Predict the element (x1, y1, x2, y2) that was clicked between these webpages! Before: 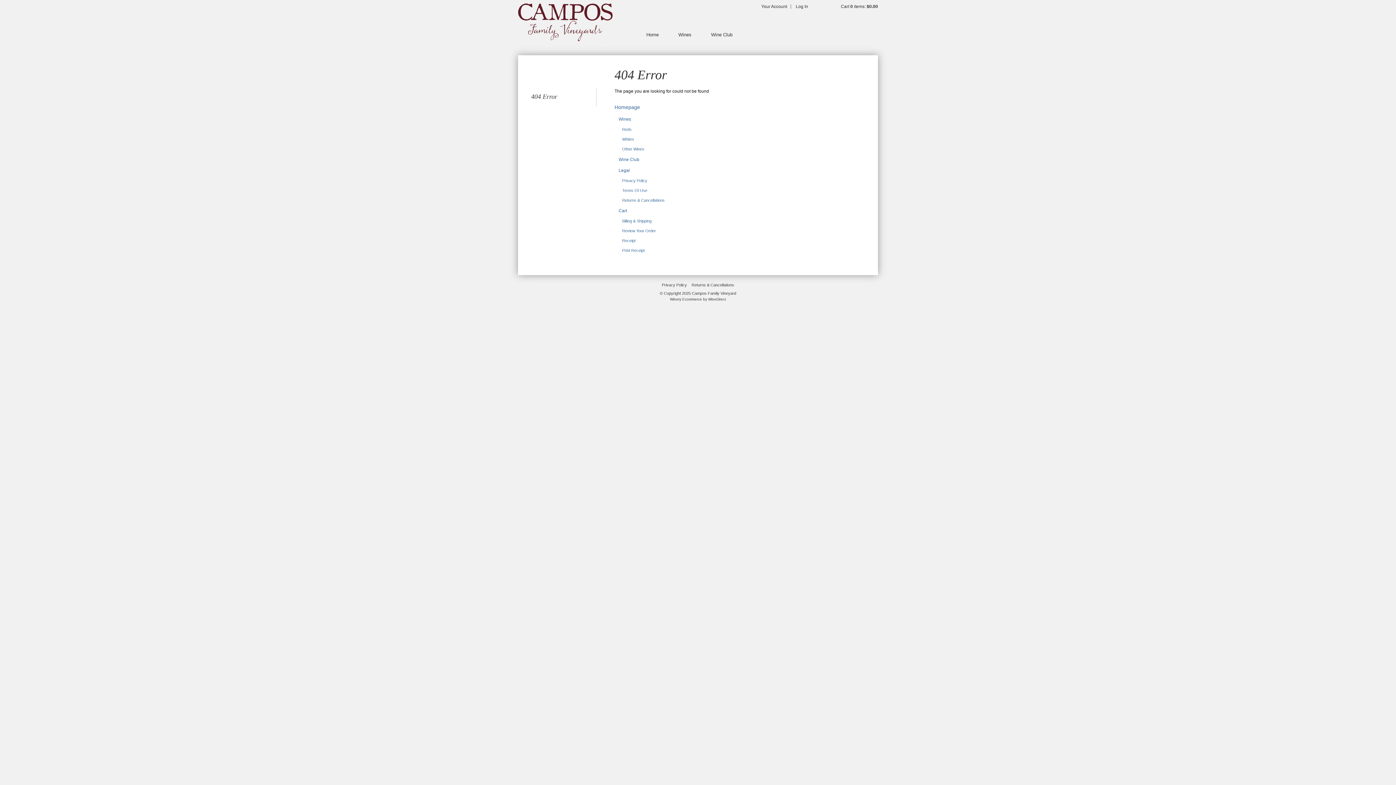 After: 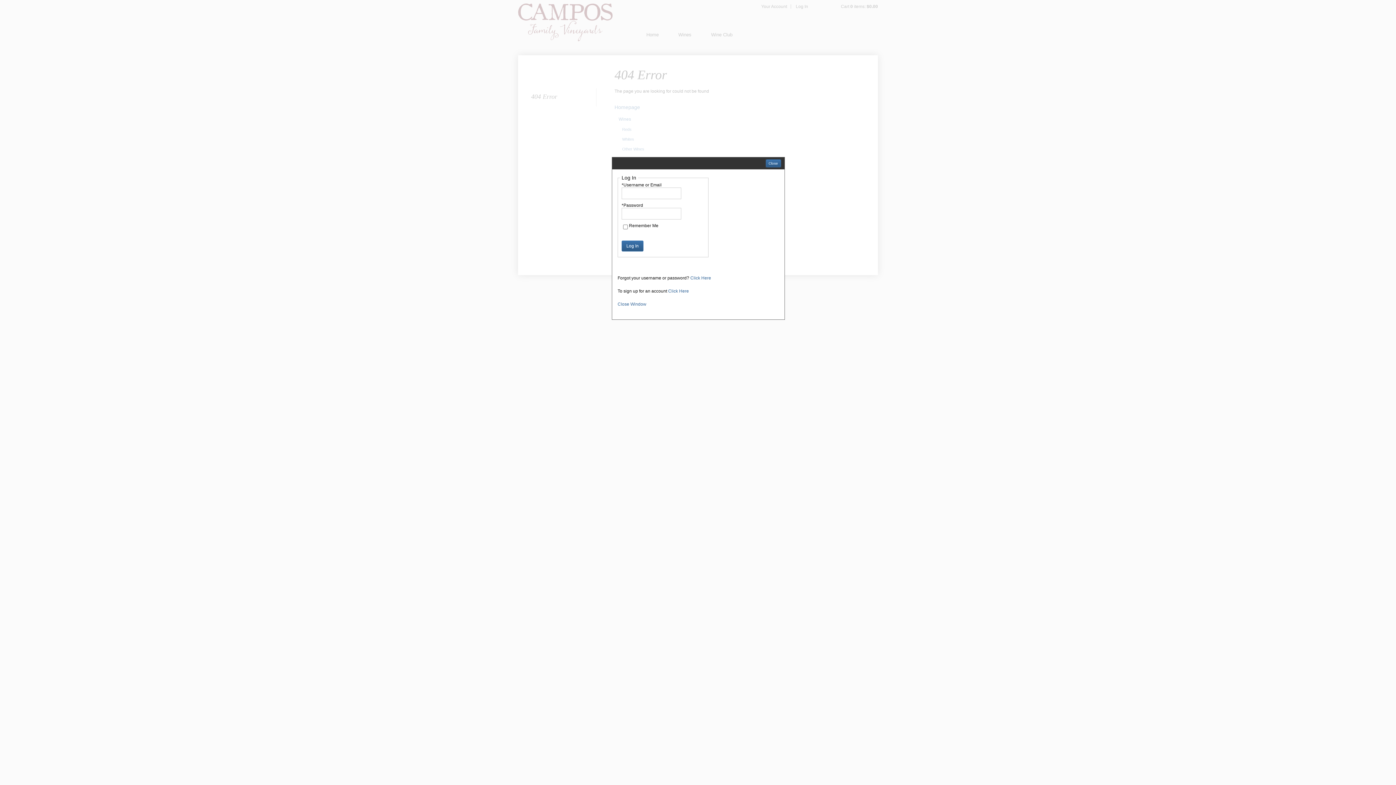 Action: label: Log In bbox: (796, 4, 808, 9)